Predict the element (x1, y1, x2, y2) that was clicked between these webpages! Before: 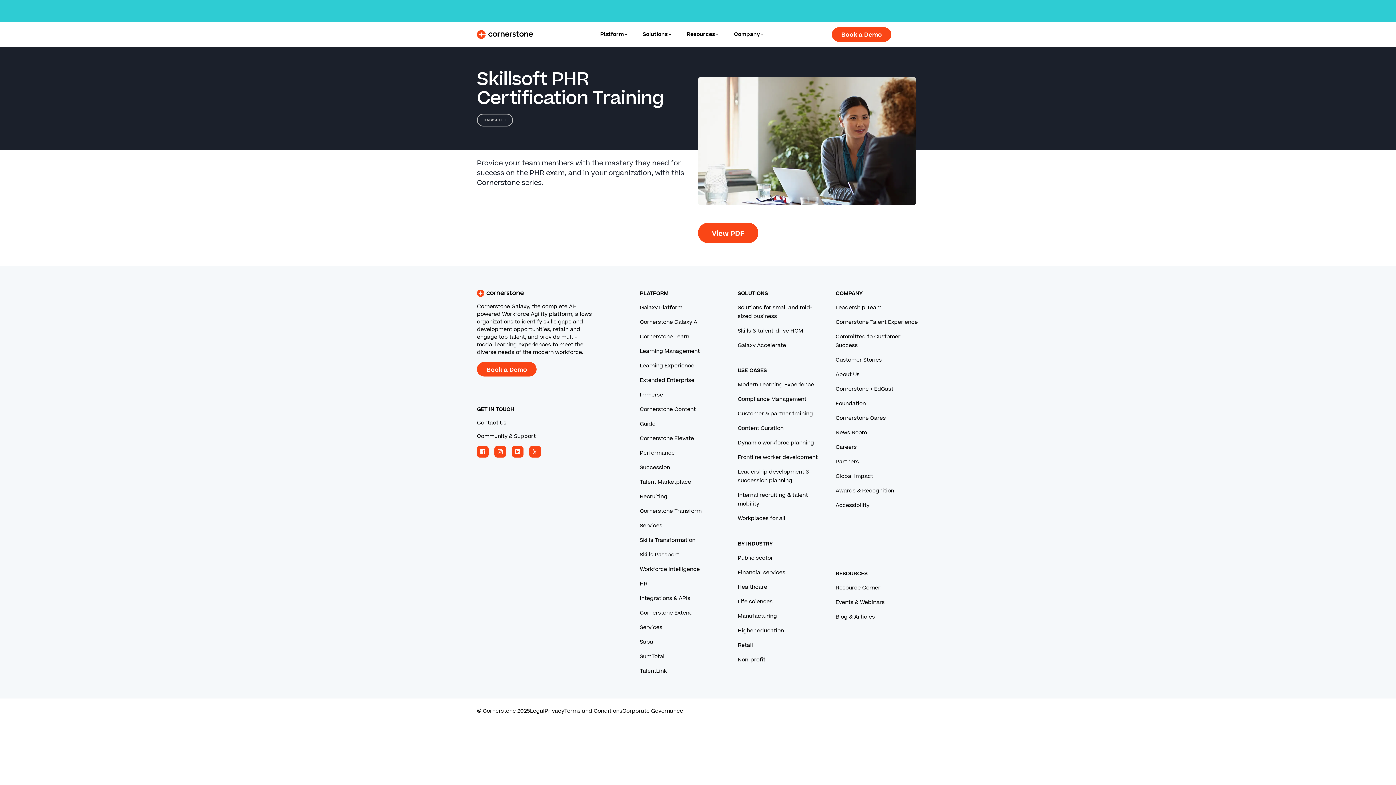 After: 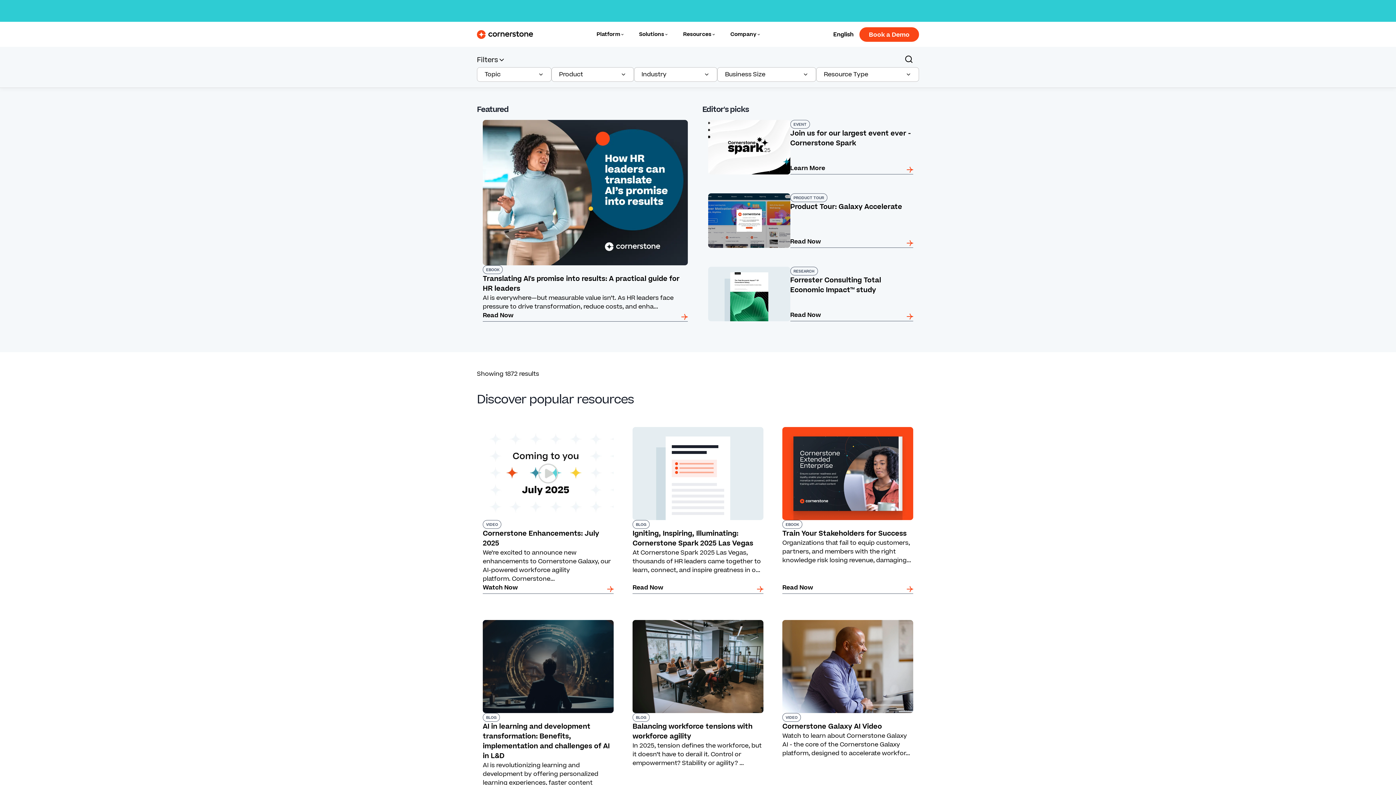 Action: bbox: (835, 613, 875, 620) label: Blog & Articles